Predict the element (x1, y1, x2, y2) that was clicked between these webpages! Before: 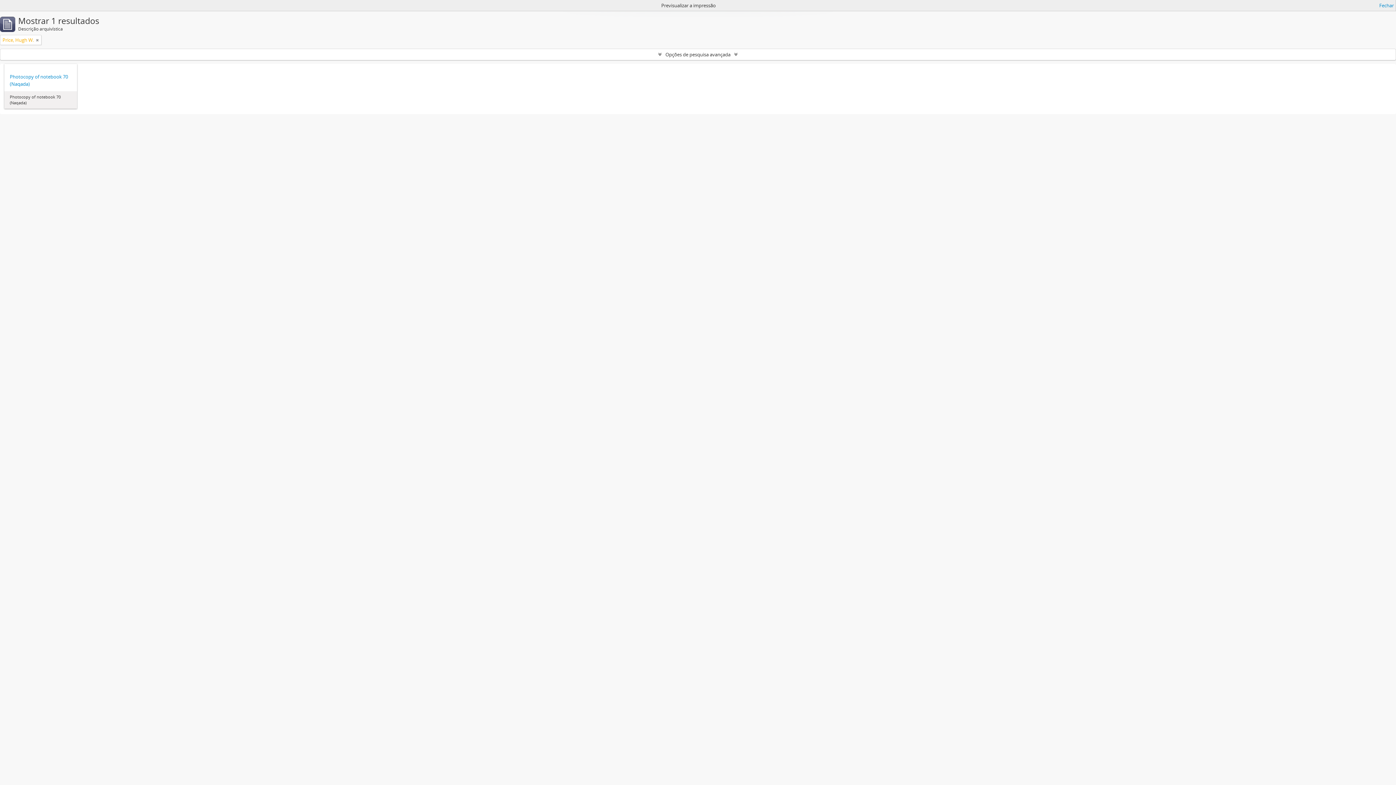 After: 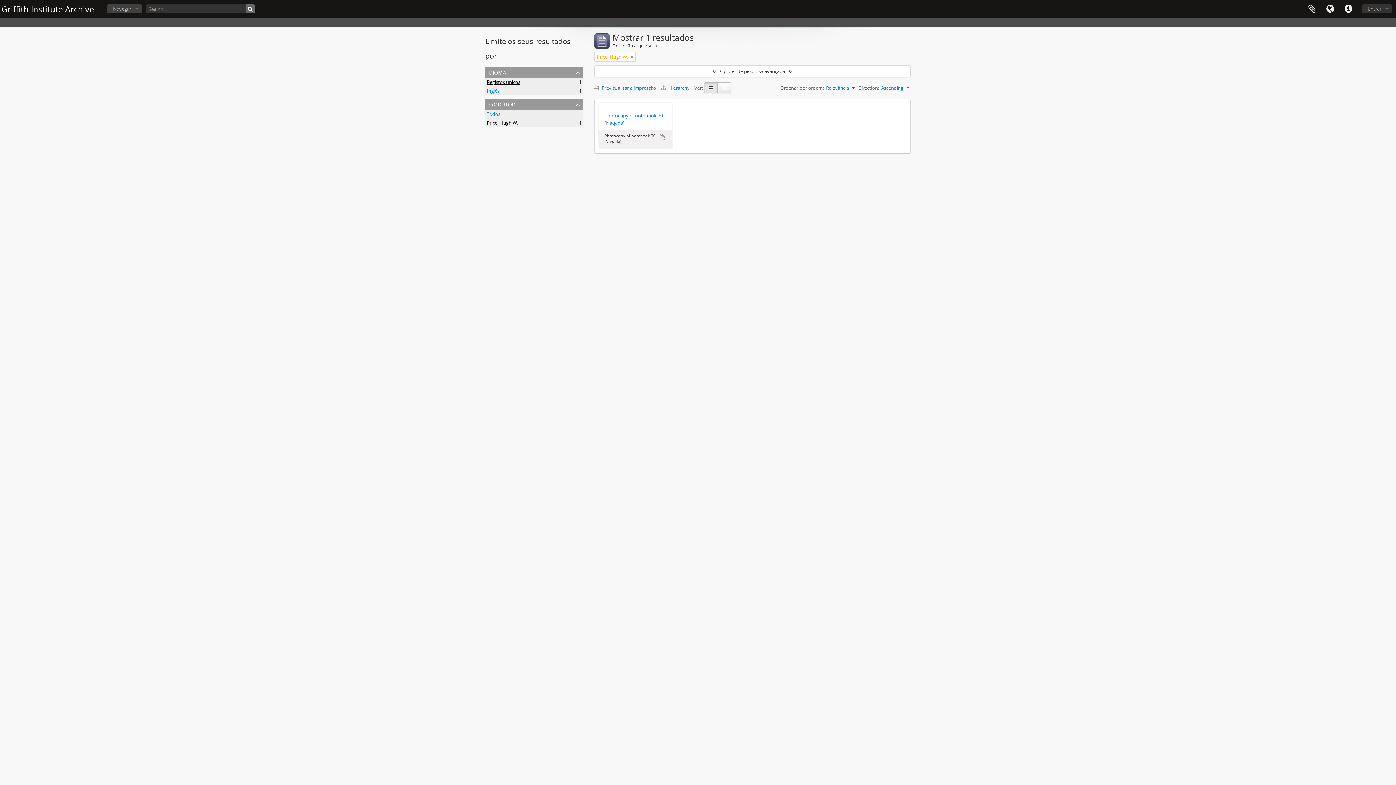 Action: label: Fechar bbox: (1379, 1, 1394, 9)